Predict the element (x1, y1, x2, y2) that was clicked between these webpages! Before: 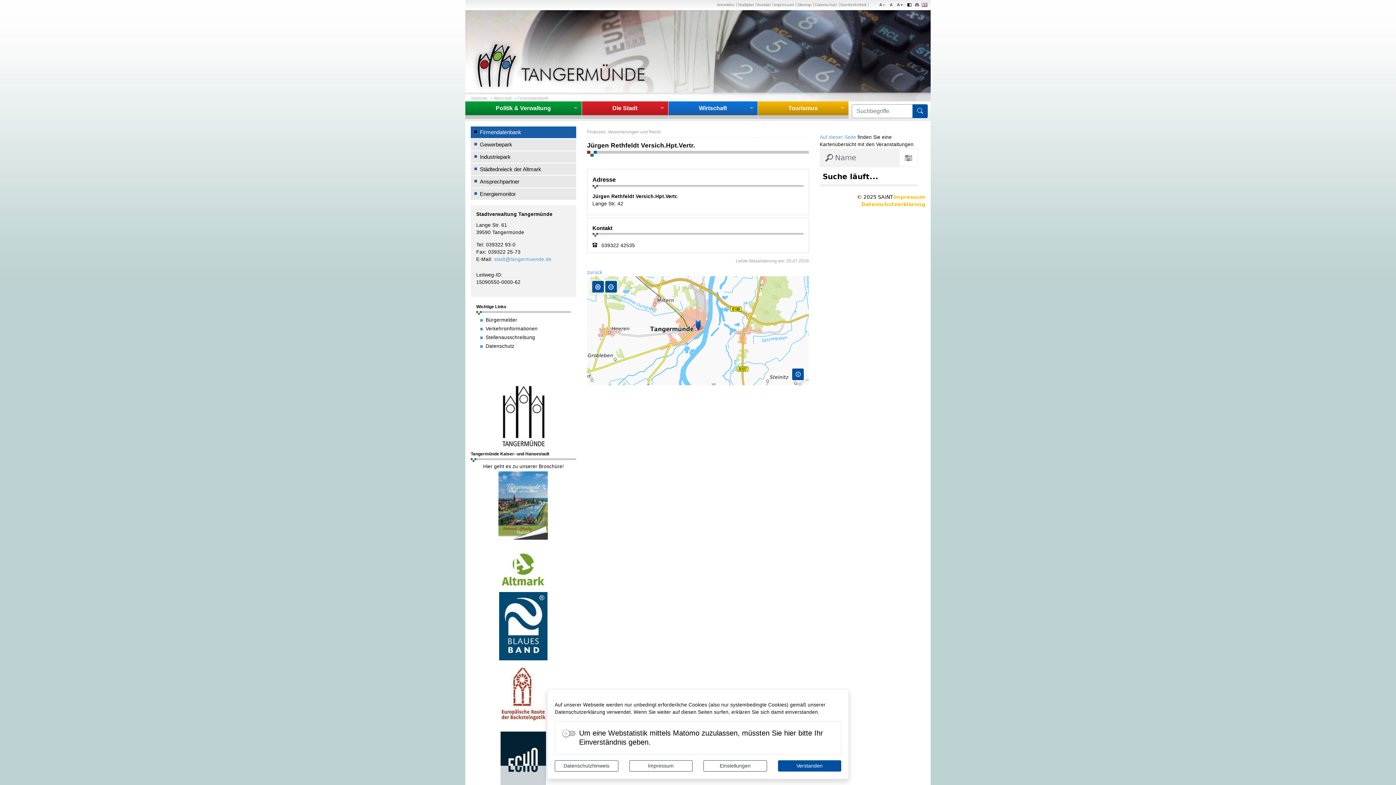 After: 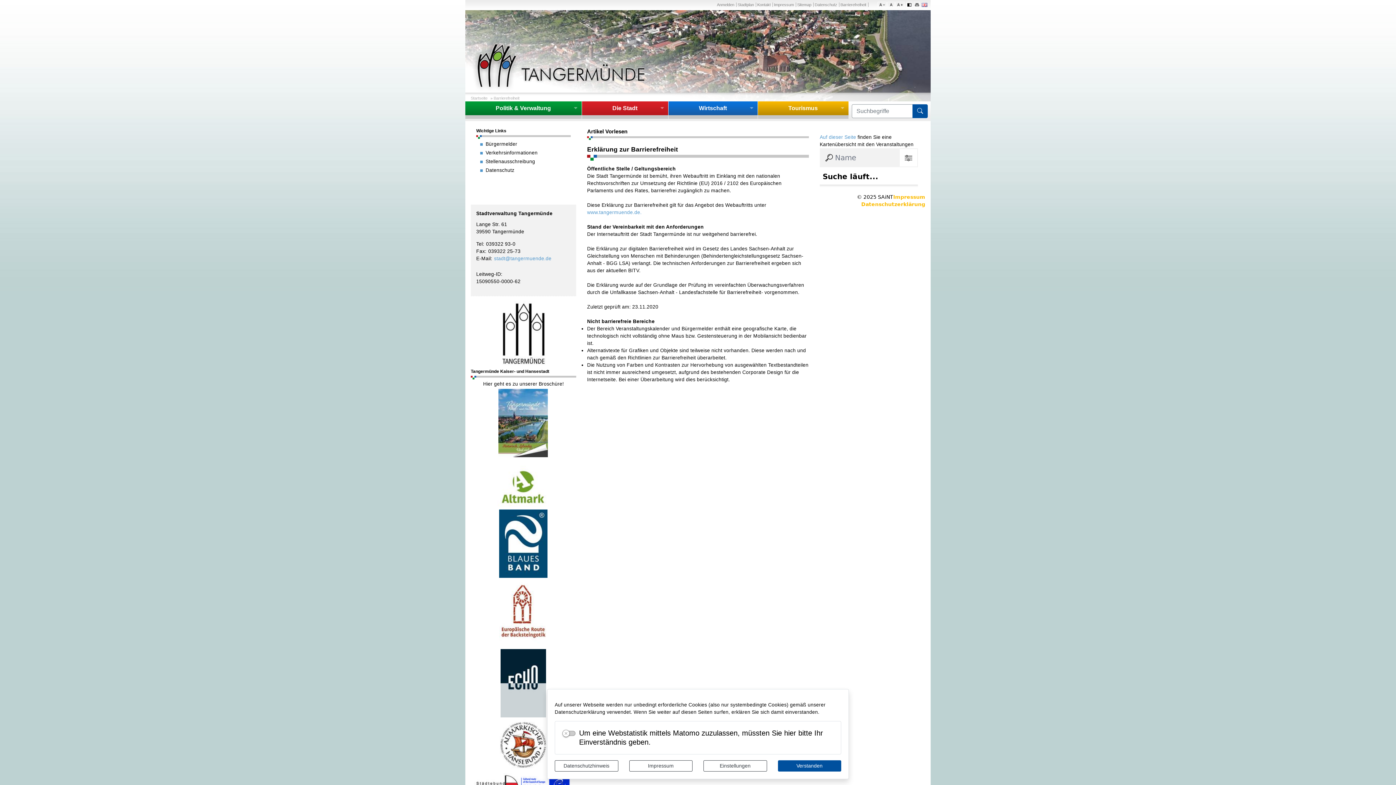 Action: bbox: (840, 2, 868, 6) label: Barrierefreiheit